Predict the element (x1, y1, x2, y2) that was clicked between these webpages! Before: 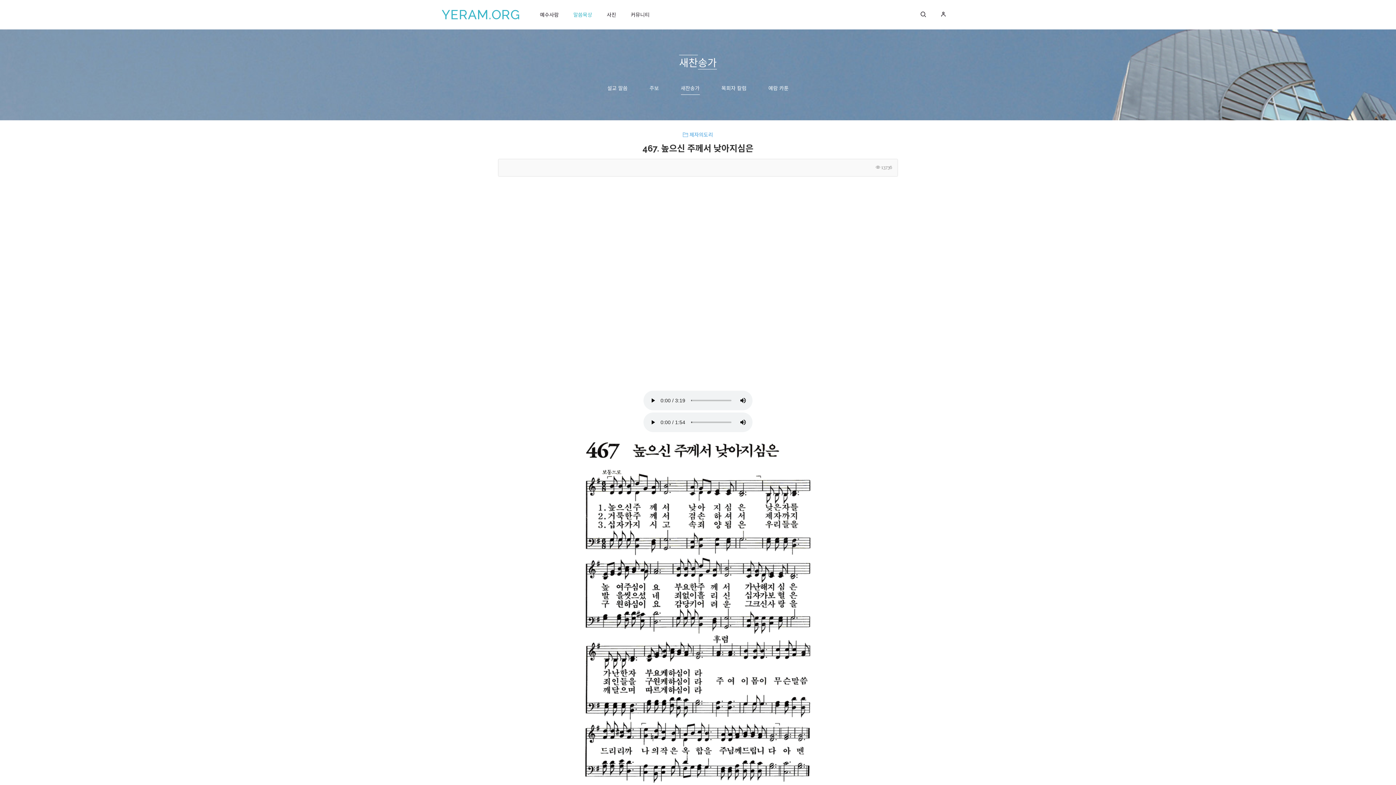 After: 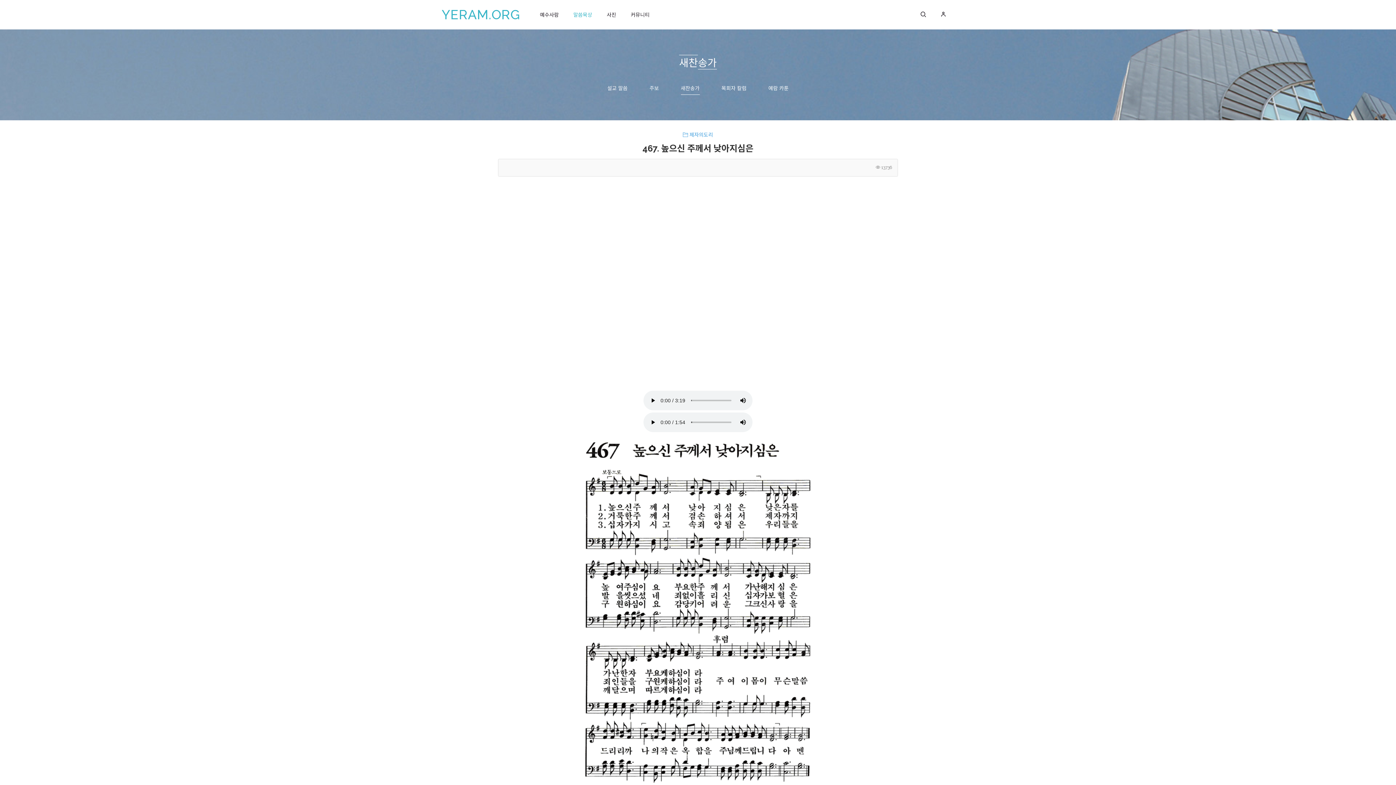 Action: label: 467. 높으신 주께서 낮아지심은 bbox: (642, 143, 753, 153)